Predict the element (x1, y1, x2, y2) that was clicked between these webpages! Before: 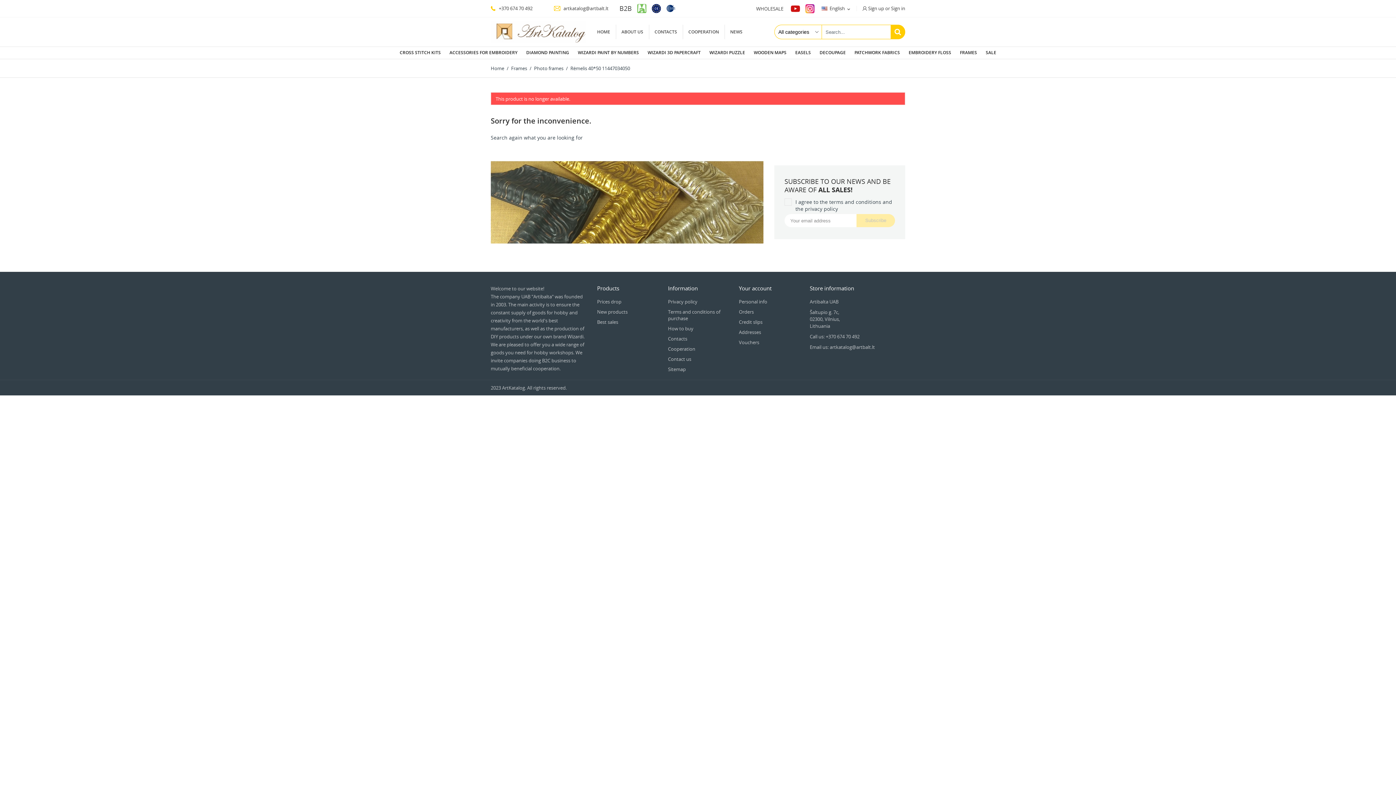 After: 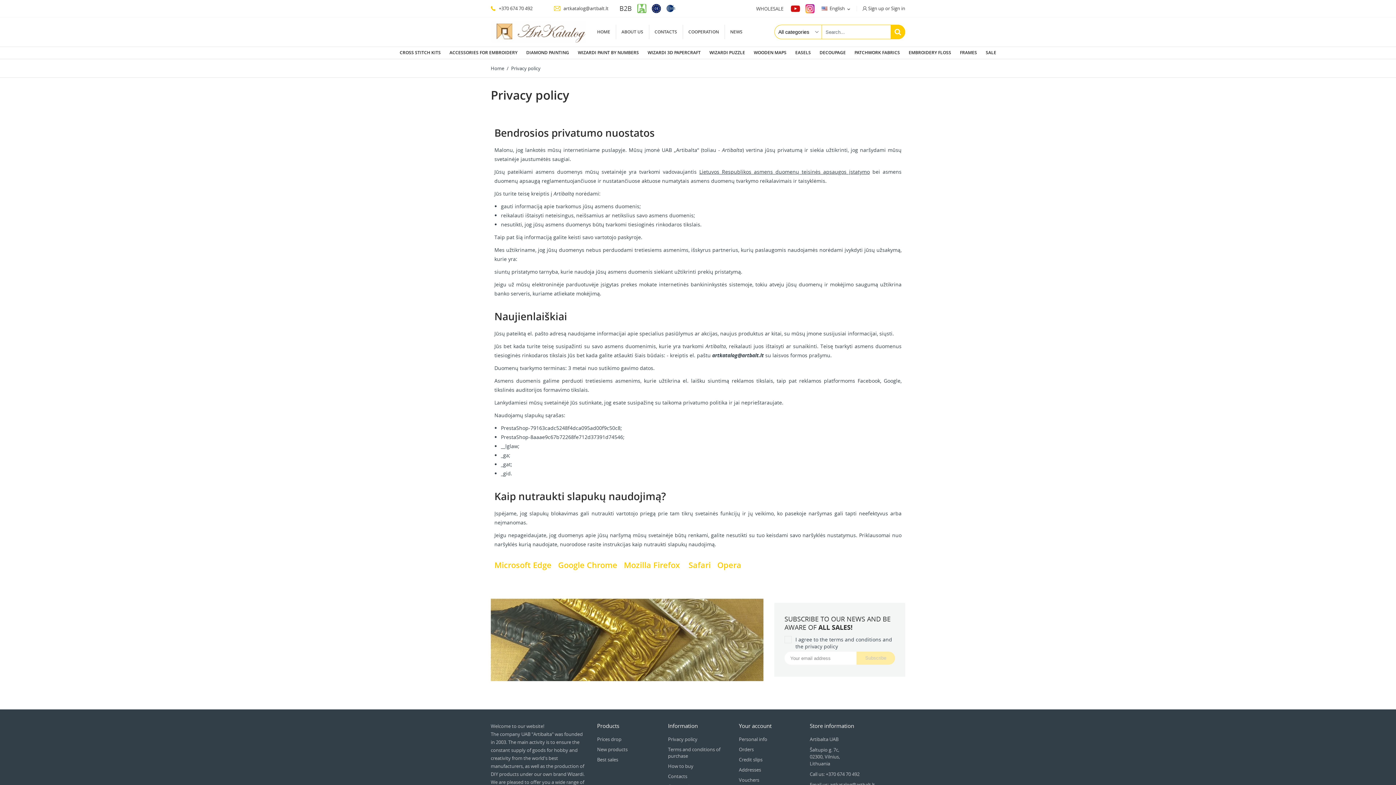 Action: bbox: (668, 298, 697, 305) label: Privacy policy